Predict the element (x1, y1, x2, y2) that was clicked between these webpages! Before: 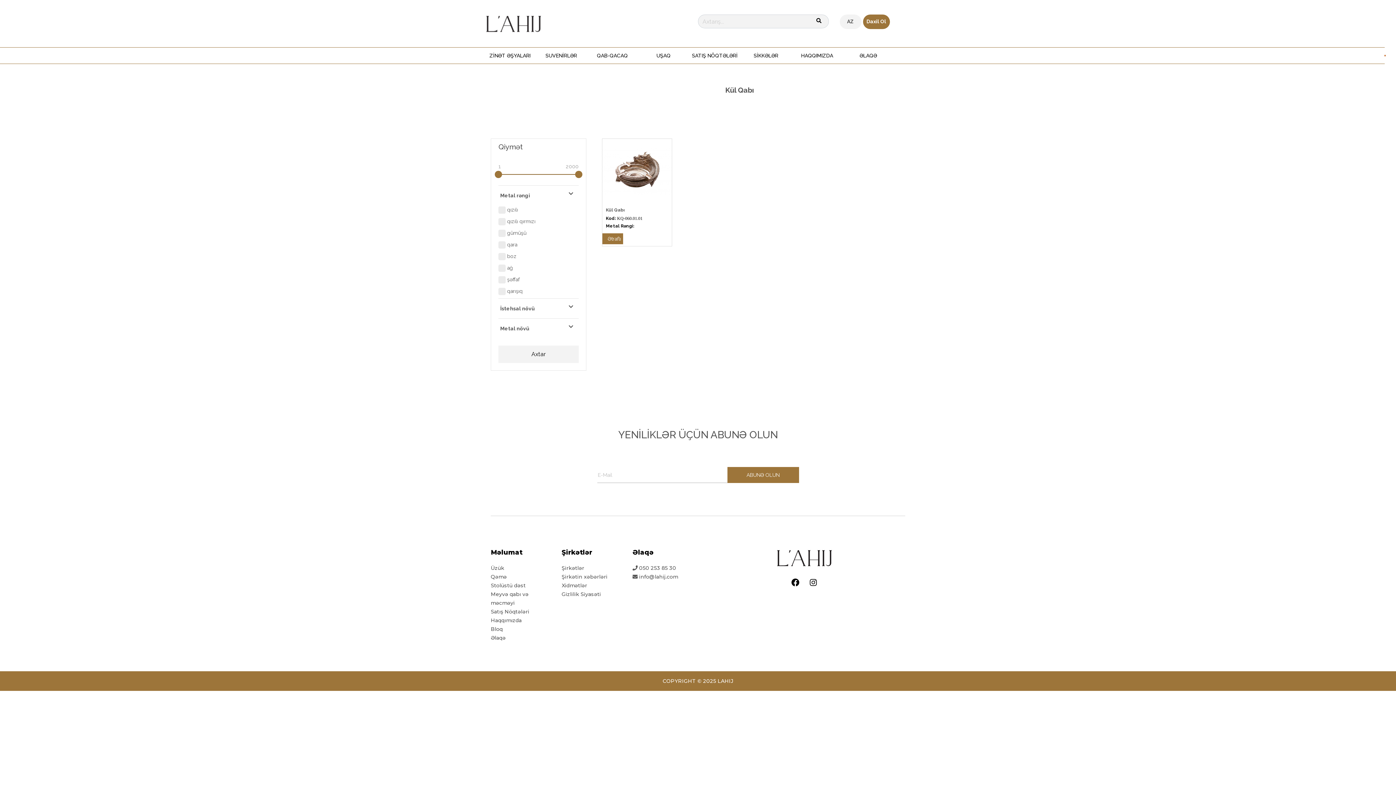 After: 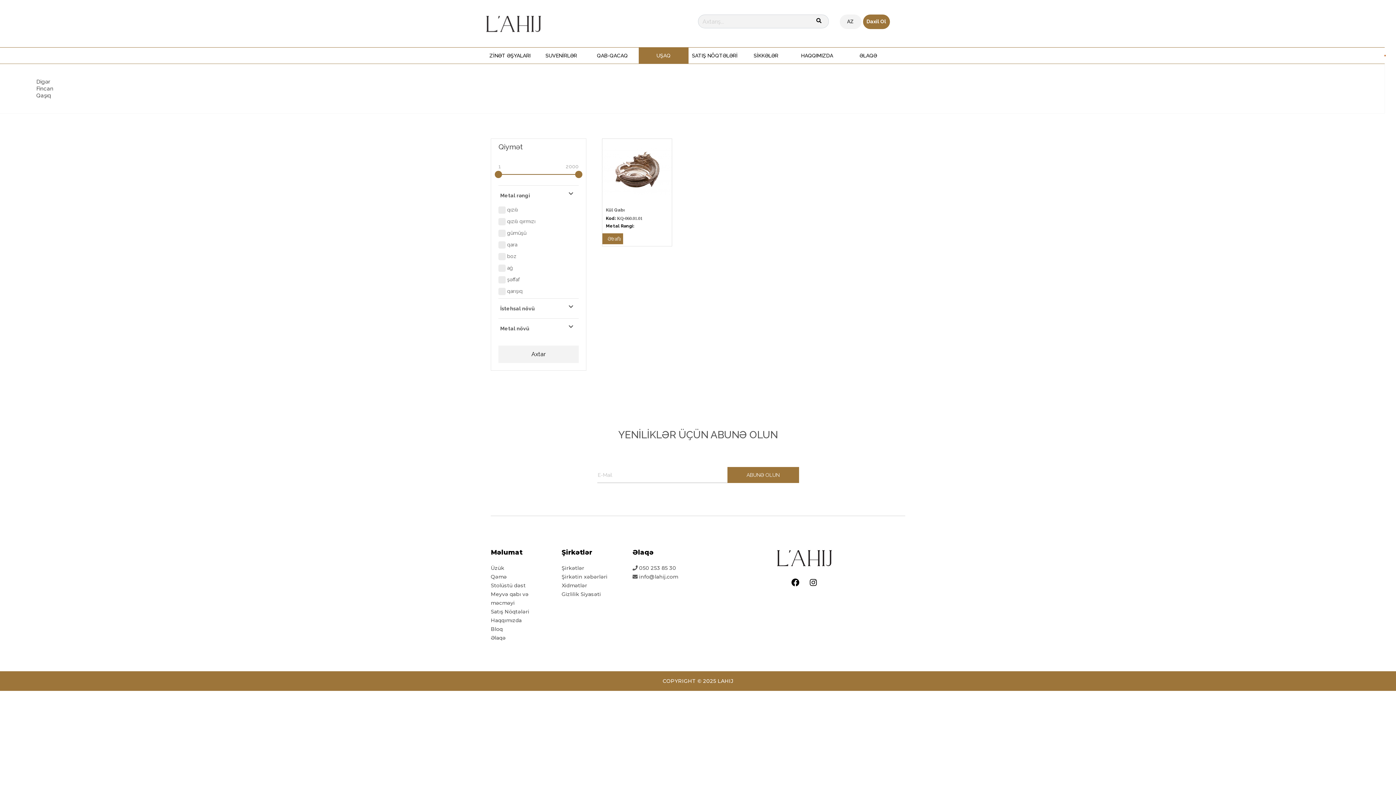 Action: bbox: (654, 47, 672, 63) label: UŞAQ